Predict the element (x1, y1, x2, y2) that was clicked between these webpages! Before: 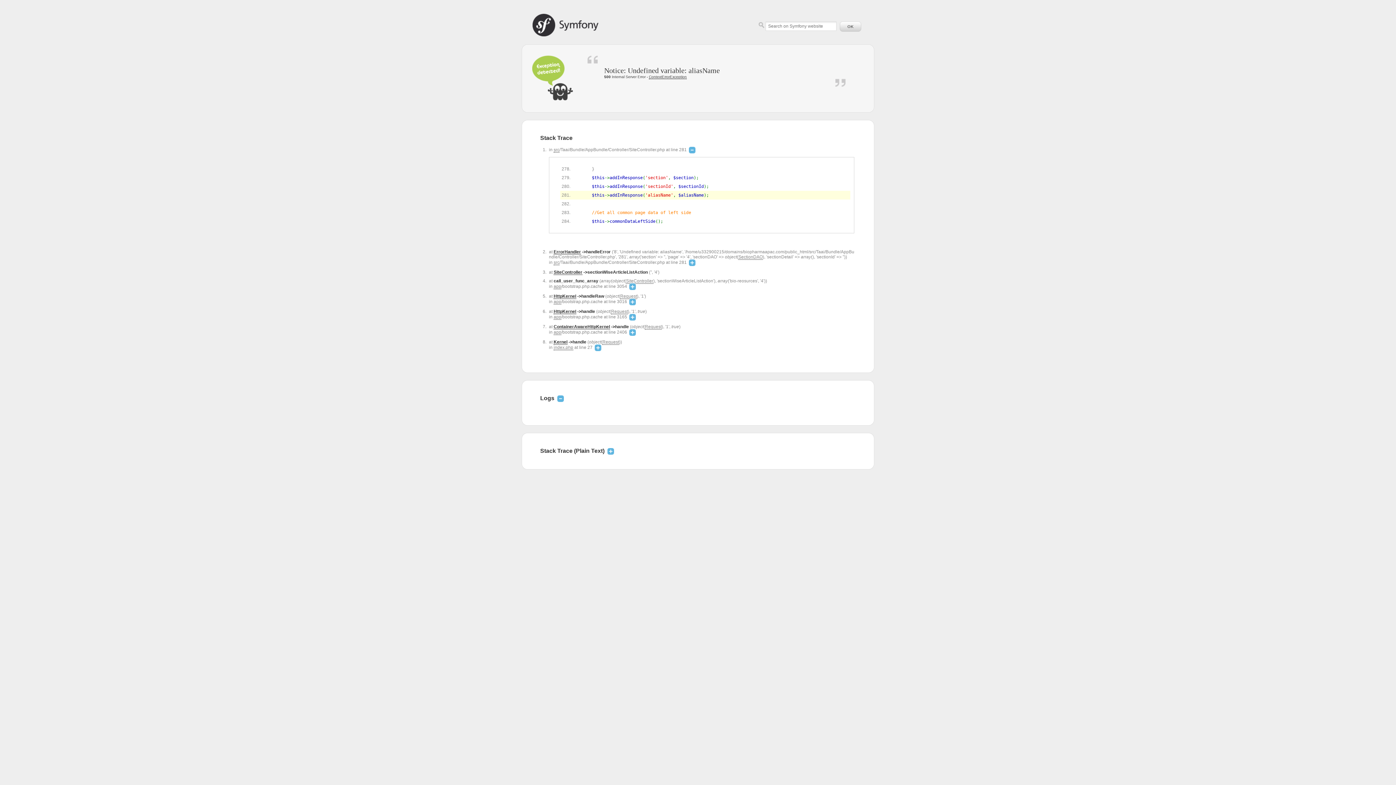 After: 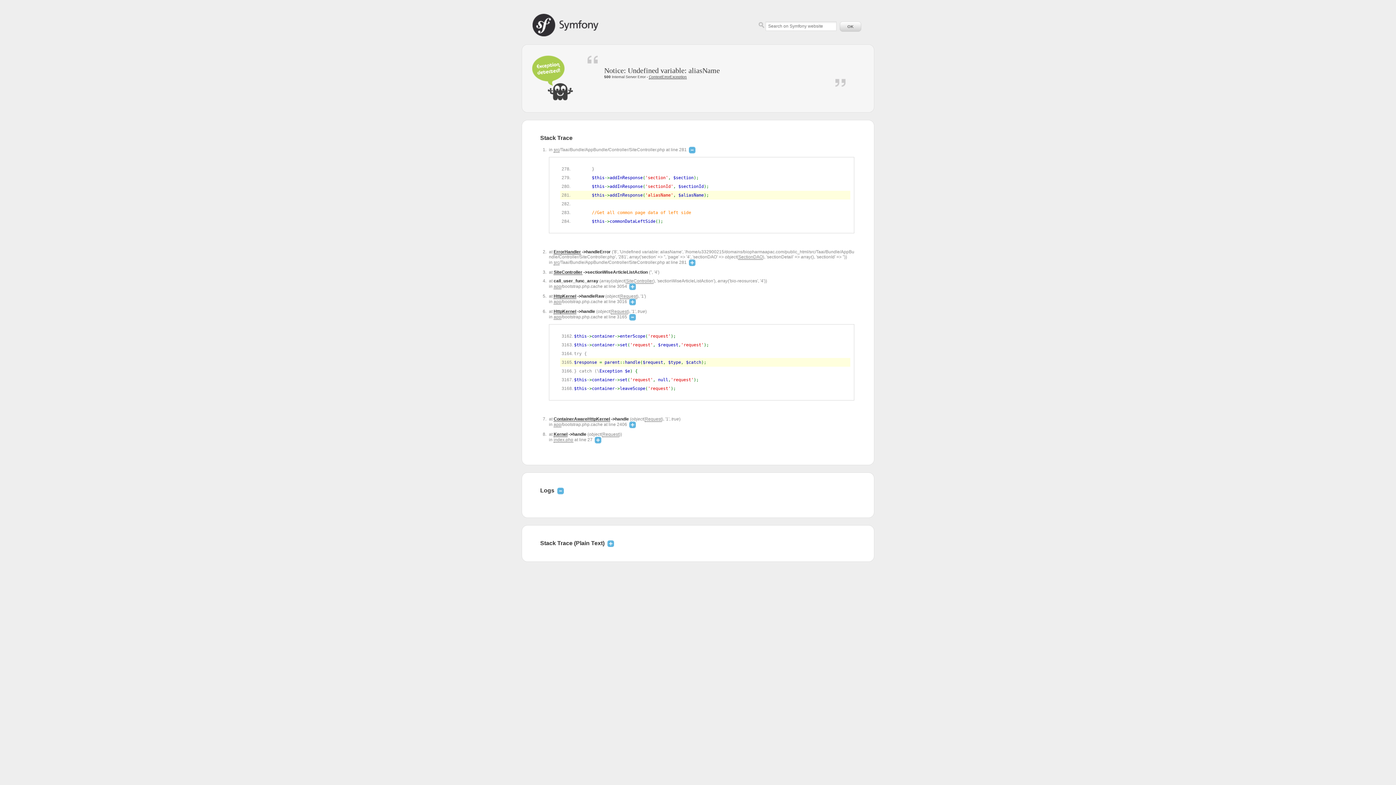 Action: bbox: (629, 314, 636, 319)